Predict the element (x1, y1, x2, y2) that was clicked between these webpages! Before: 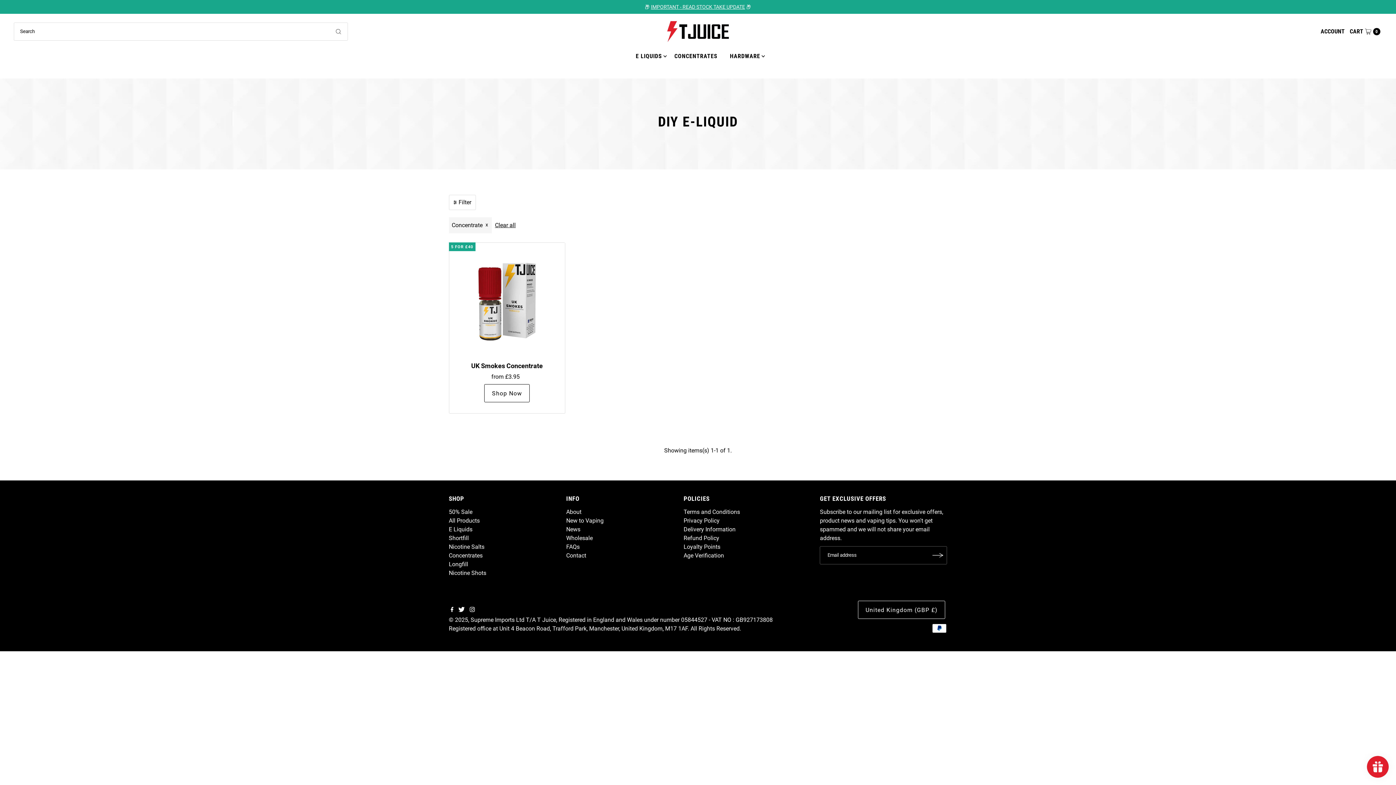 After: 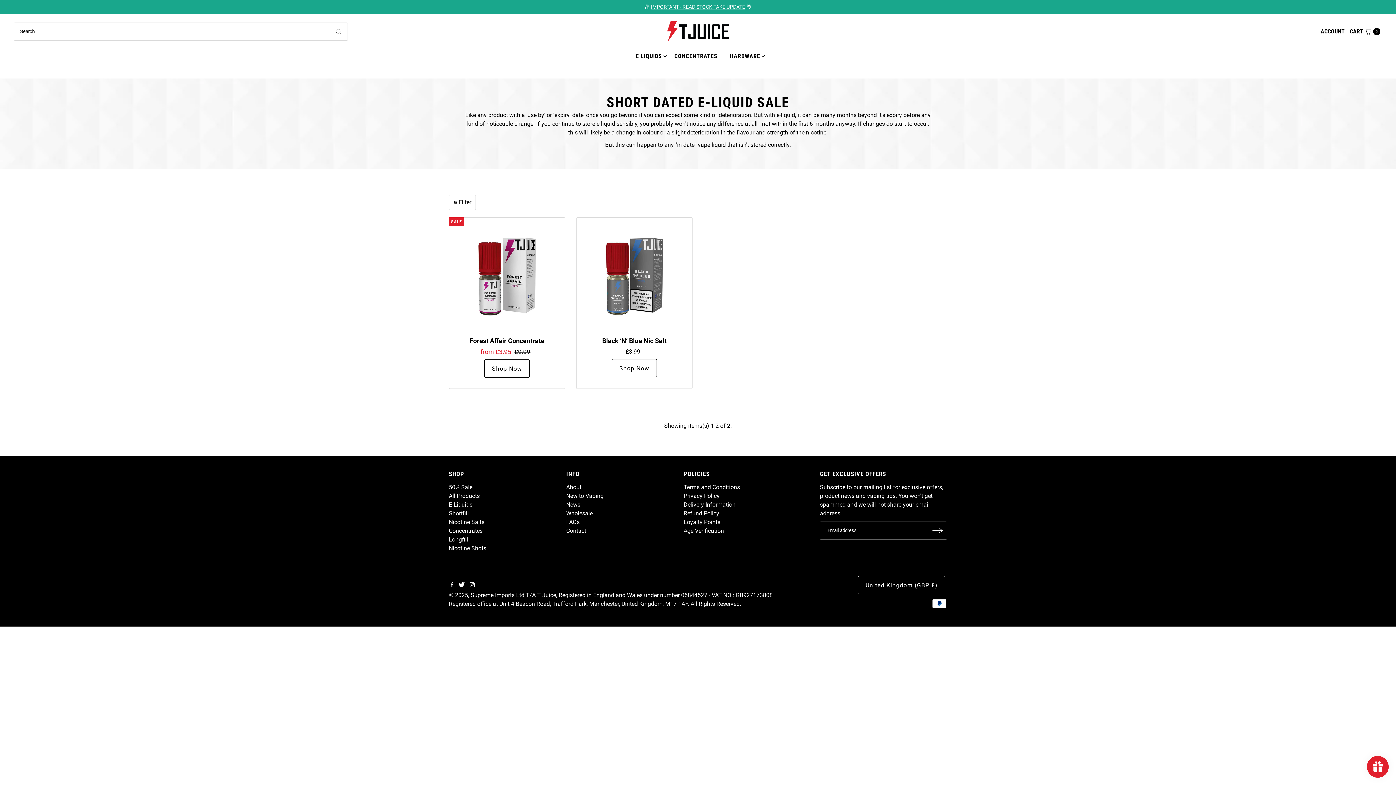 Action: bbox: (448, 508, 472, 515) label: 50% Sale